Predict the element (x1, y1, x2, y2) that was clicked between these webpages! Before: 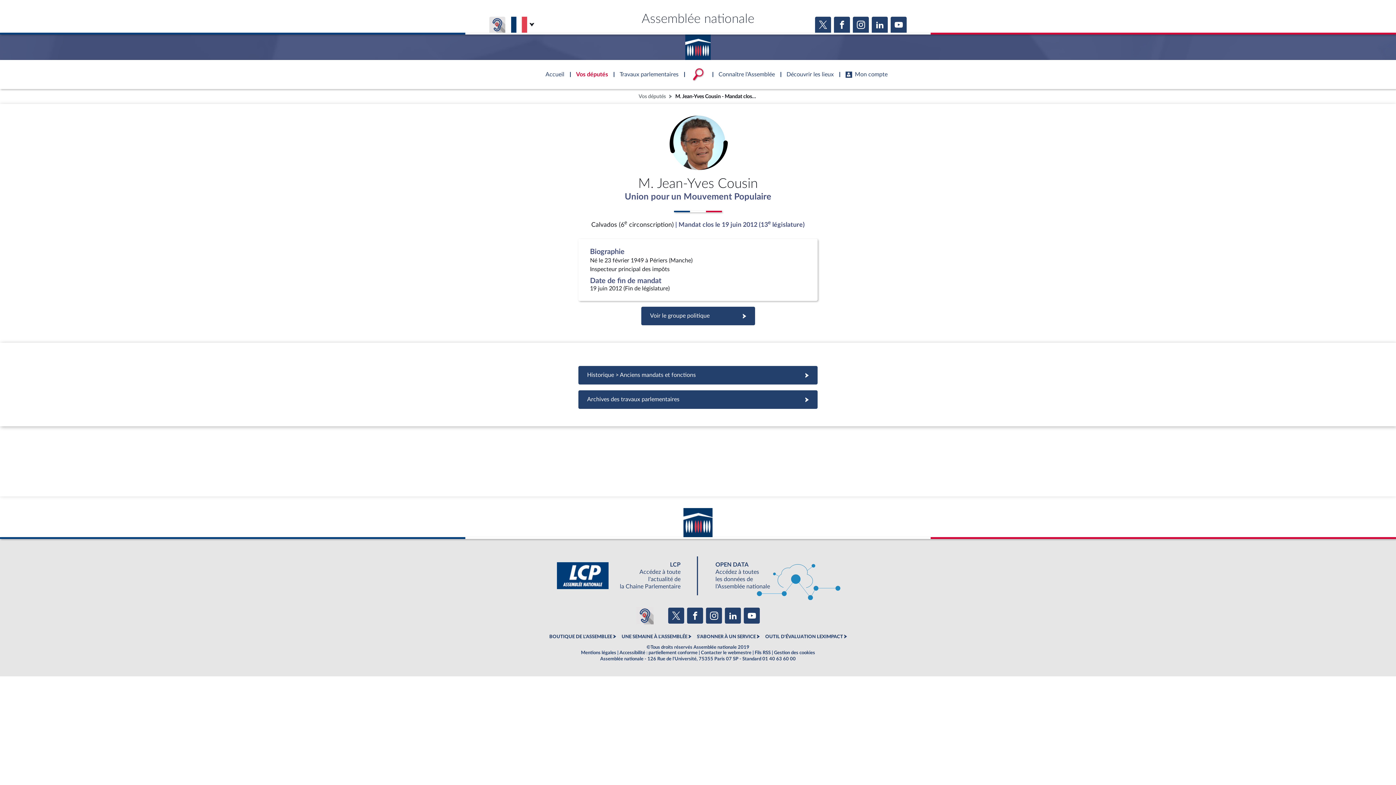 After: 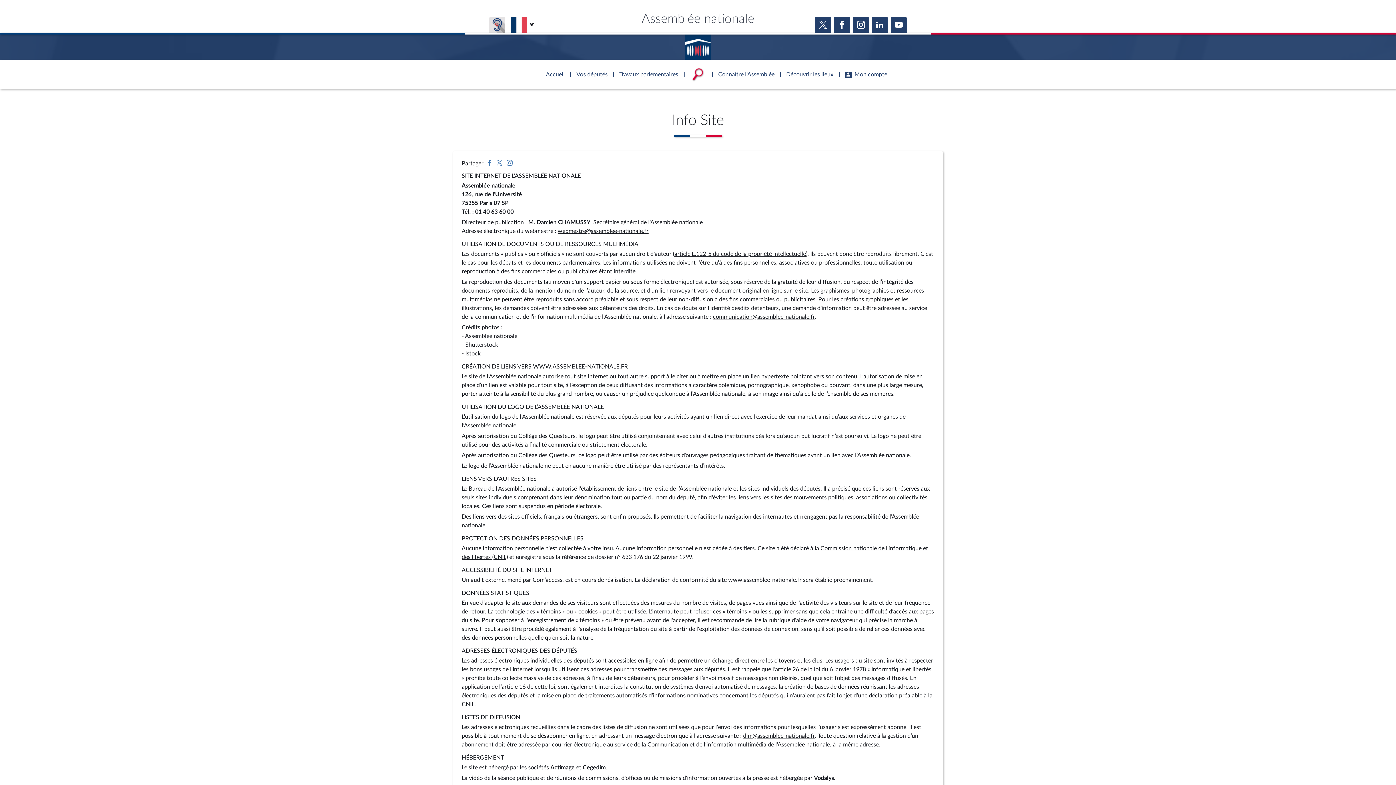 Action: bbox: (581, 650, 616, 656) label: Mentions légales